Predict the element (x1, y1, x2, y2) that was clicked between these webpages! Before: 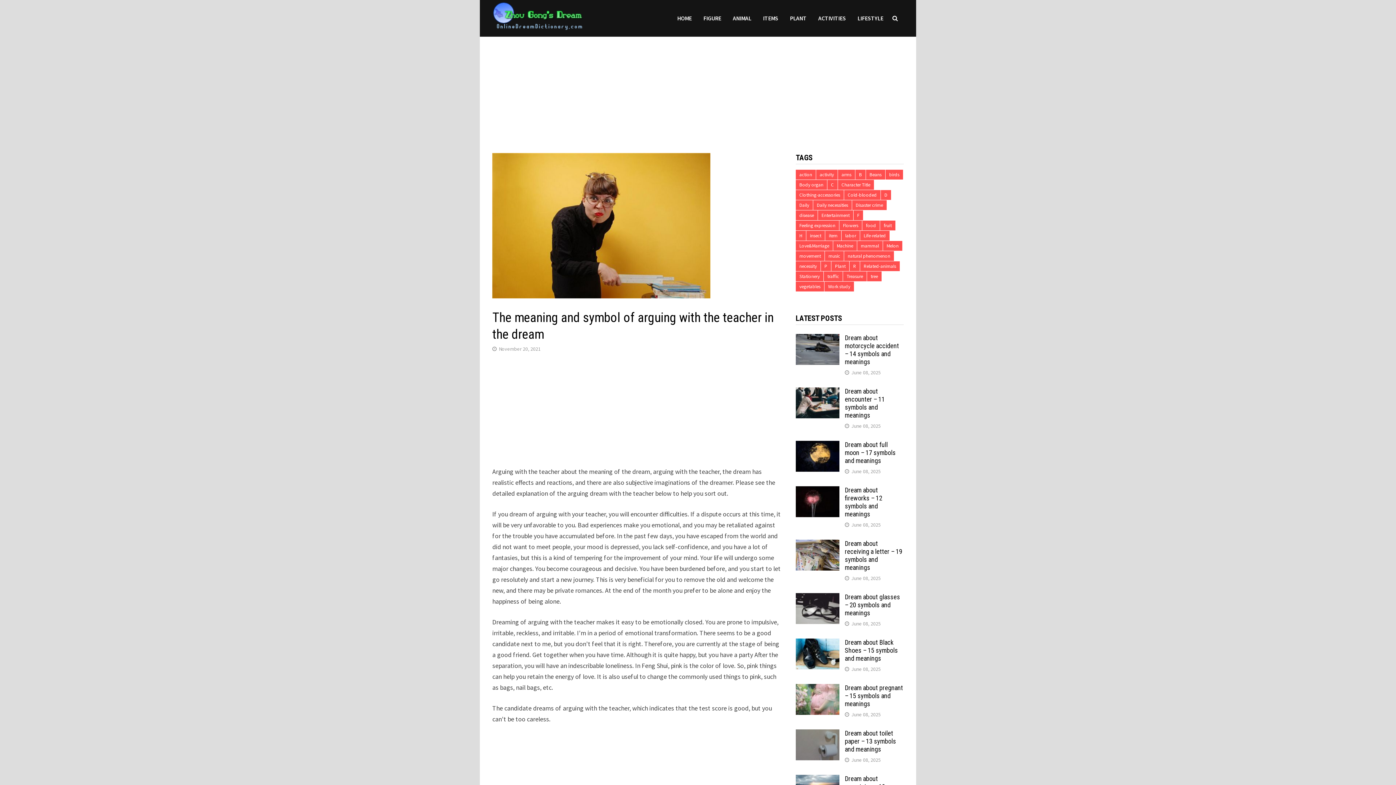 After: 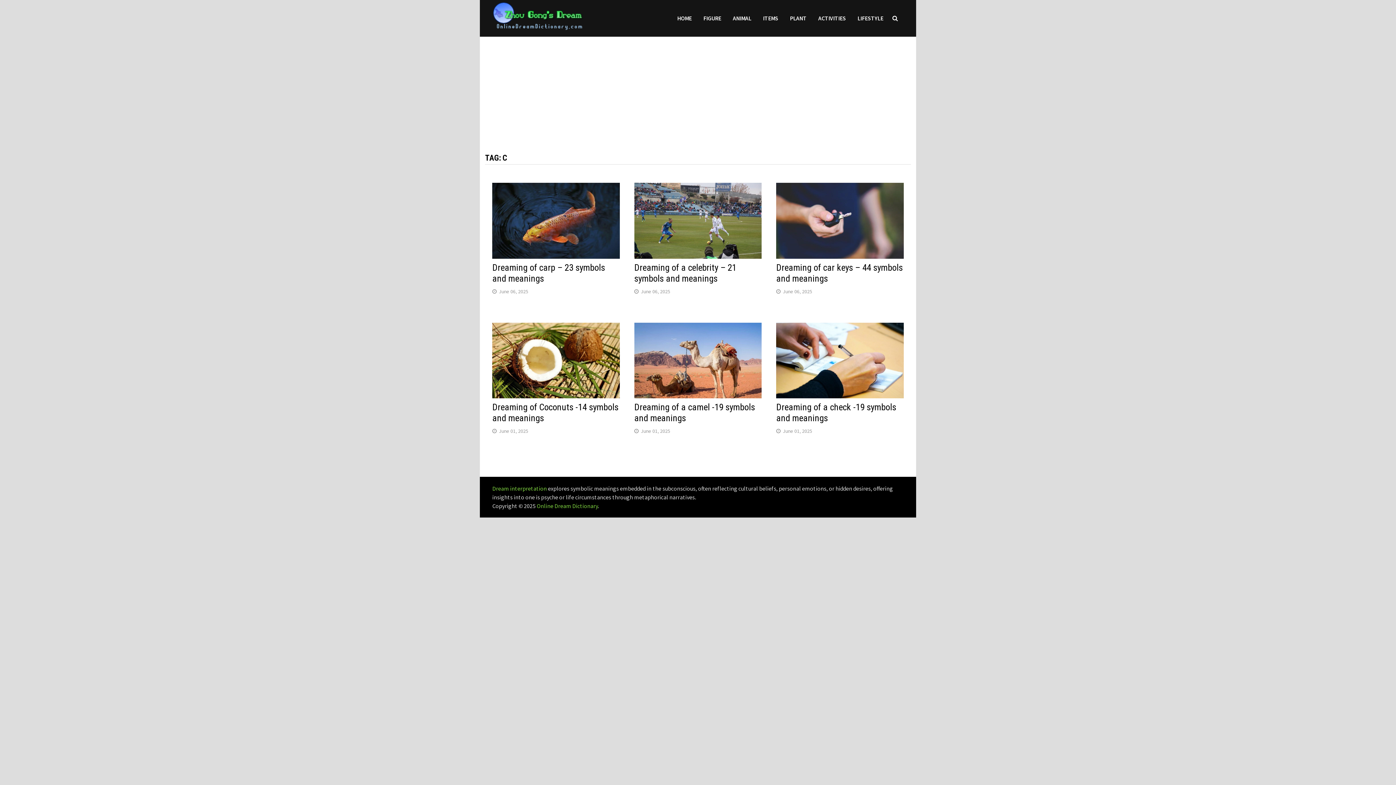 Action: label: C bbox: (827, 180, 837, 189)